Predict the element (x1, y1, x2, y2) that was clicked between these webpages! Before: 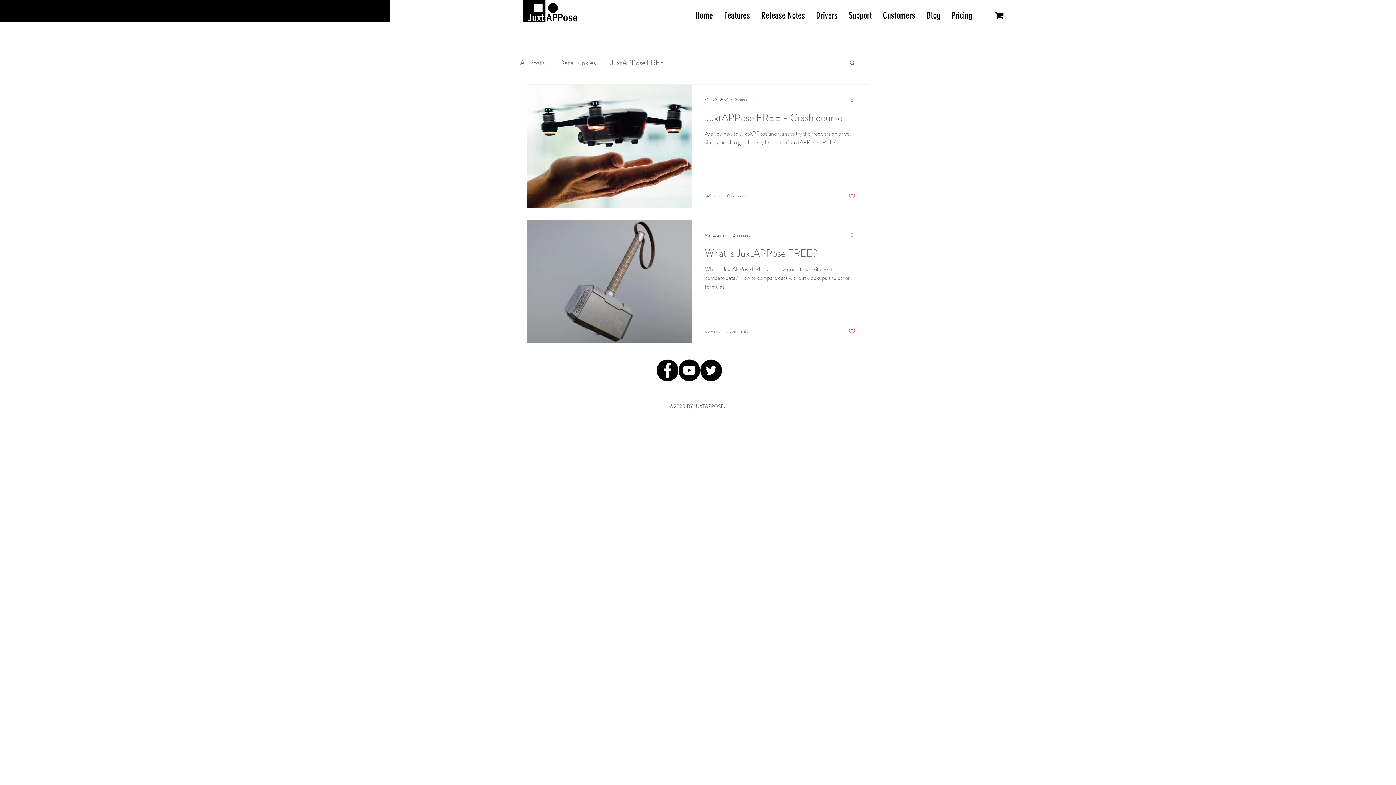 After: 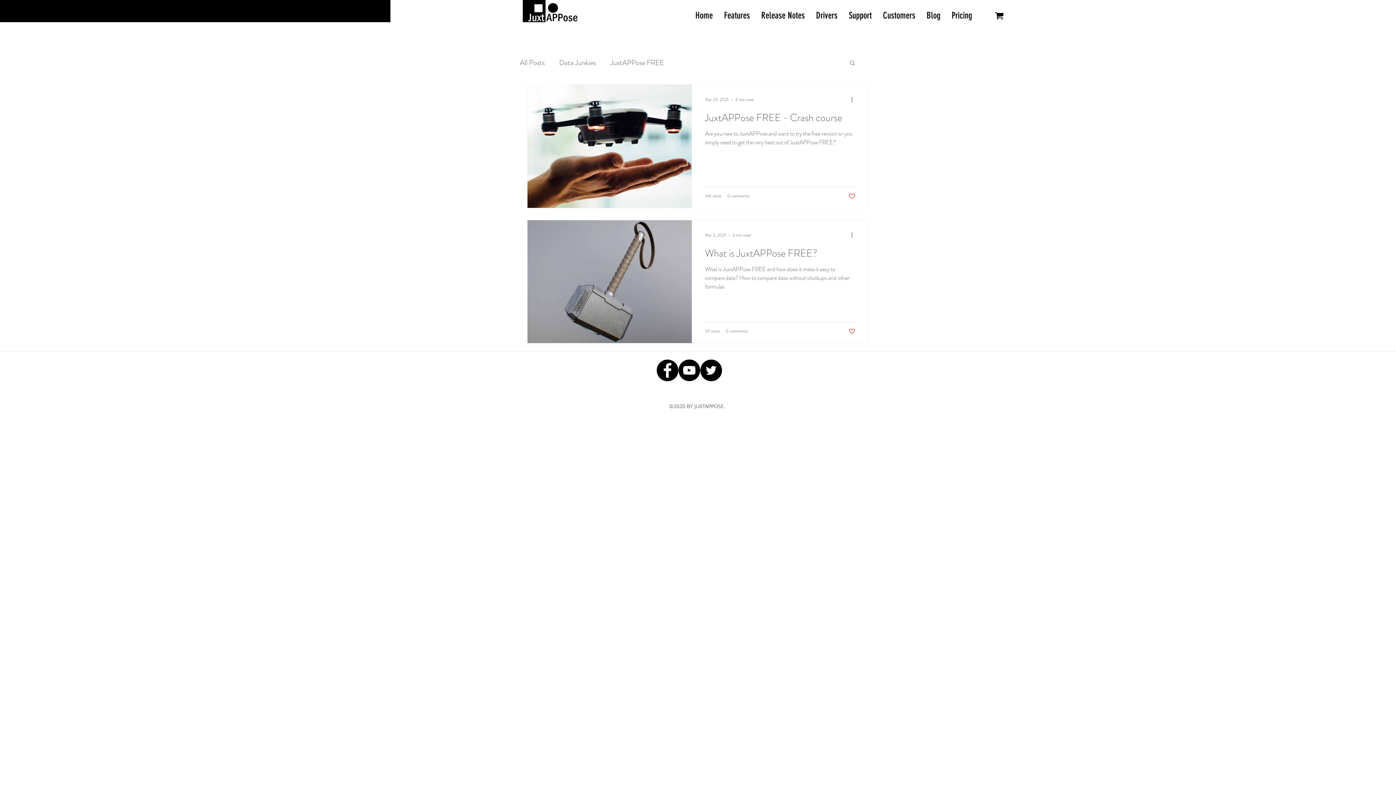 Action: label: Customers bbox: (877, 9, 921, 22)